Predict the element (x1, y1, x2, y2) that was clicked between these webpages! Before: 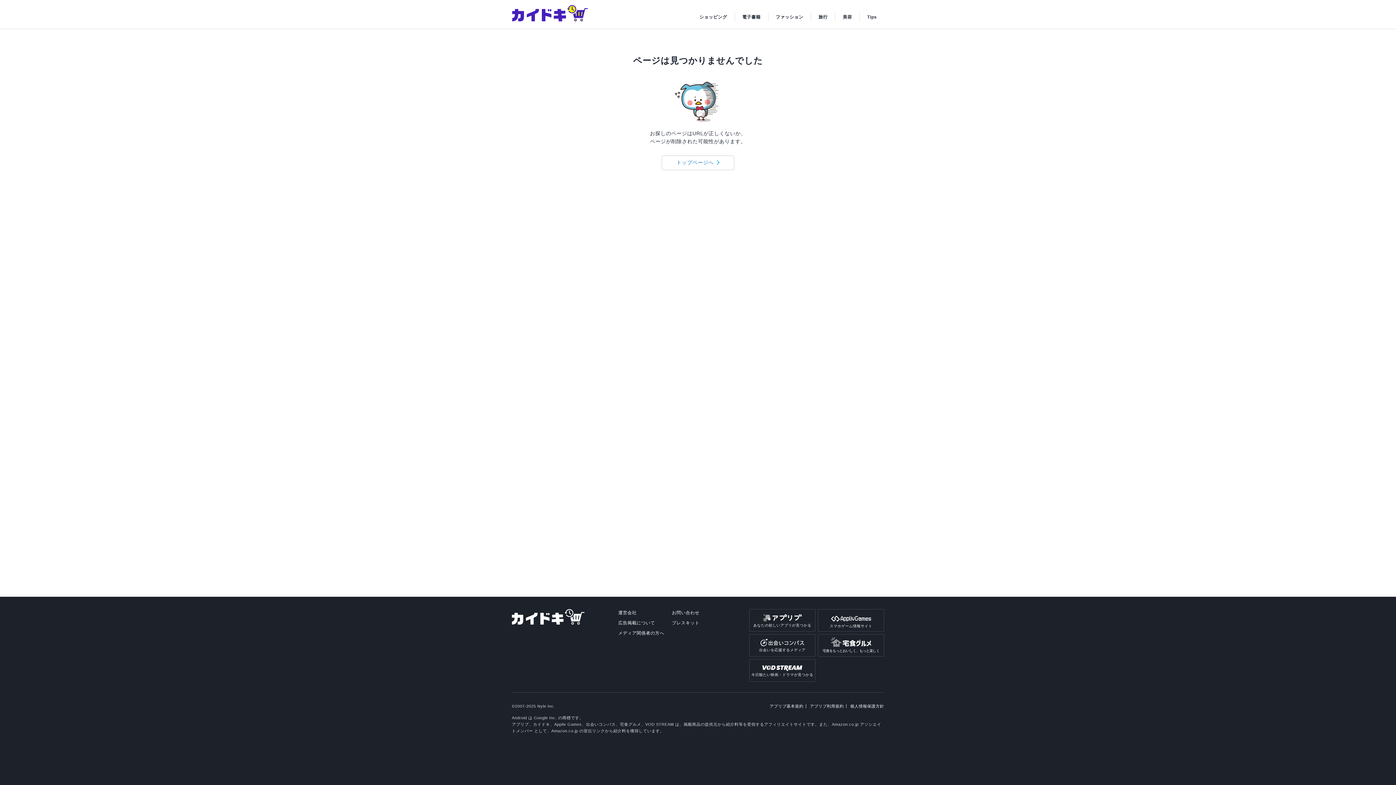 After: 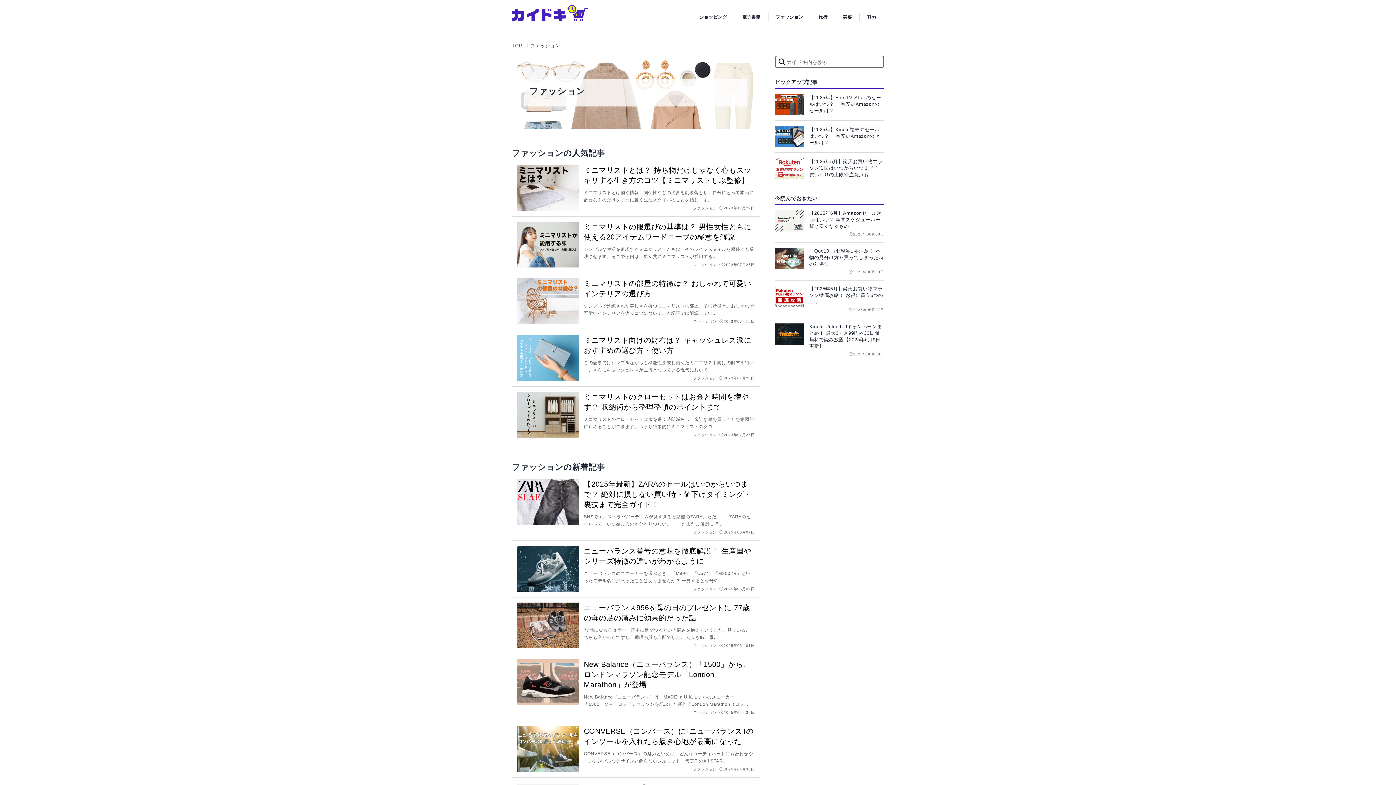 Action: label: ファッション bbox: (768, 12, 810, 22)